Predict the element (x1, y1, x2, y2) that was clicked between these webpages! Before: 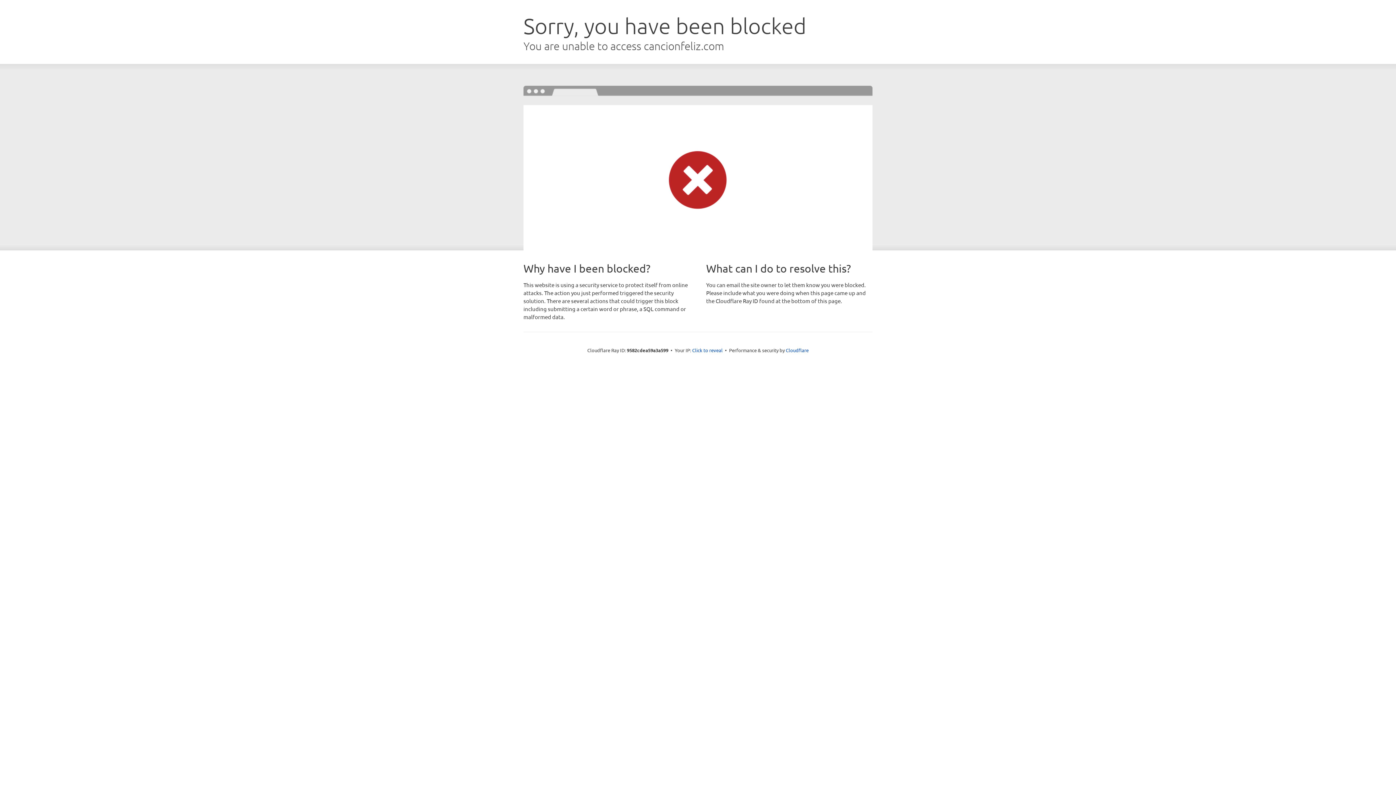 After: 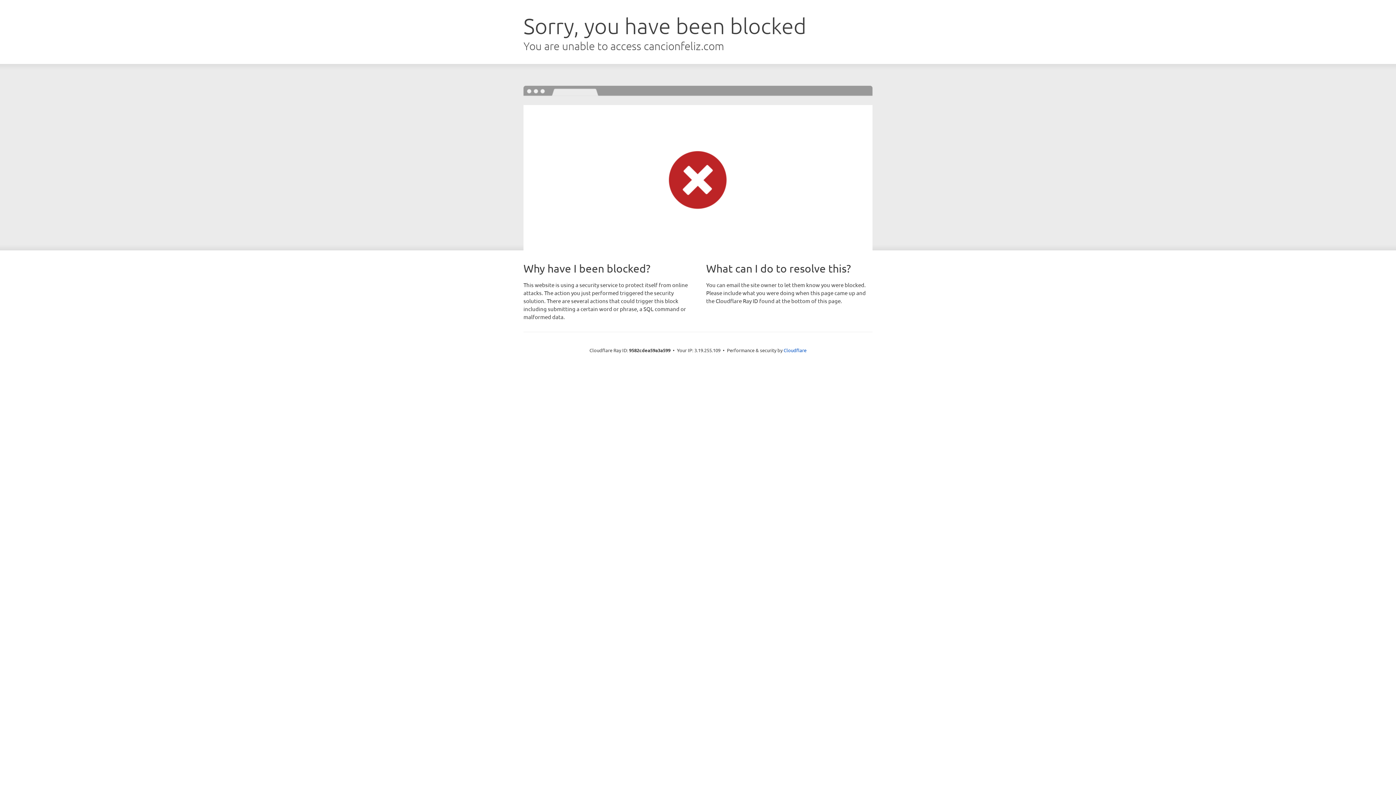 Action: bbox: (692, 346, 722, 353) label: Click to reveal